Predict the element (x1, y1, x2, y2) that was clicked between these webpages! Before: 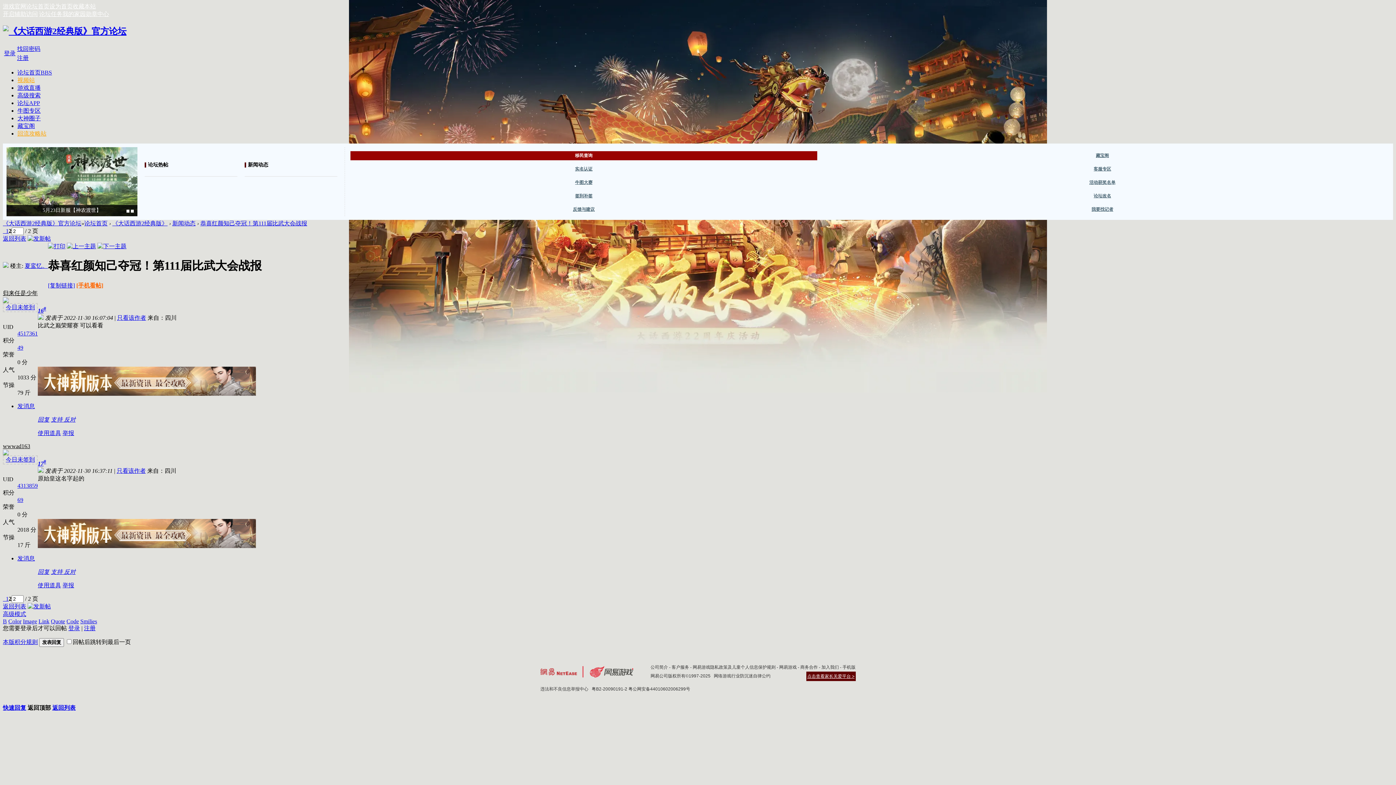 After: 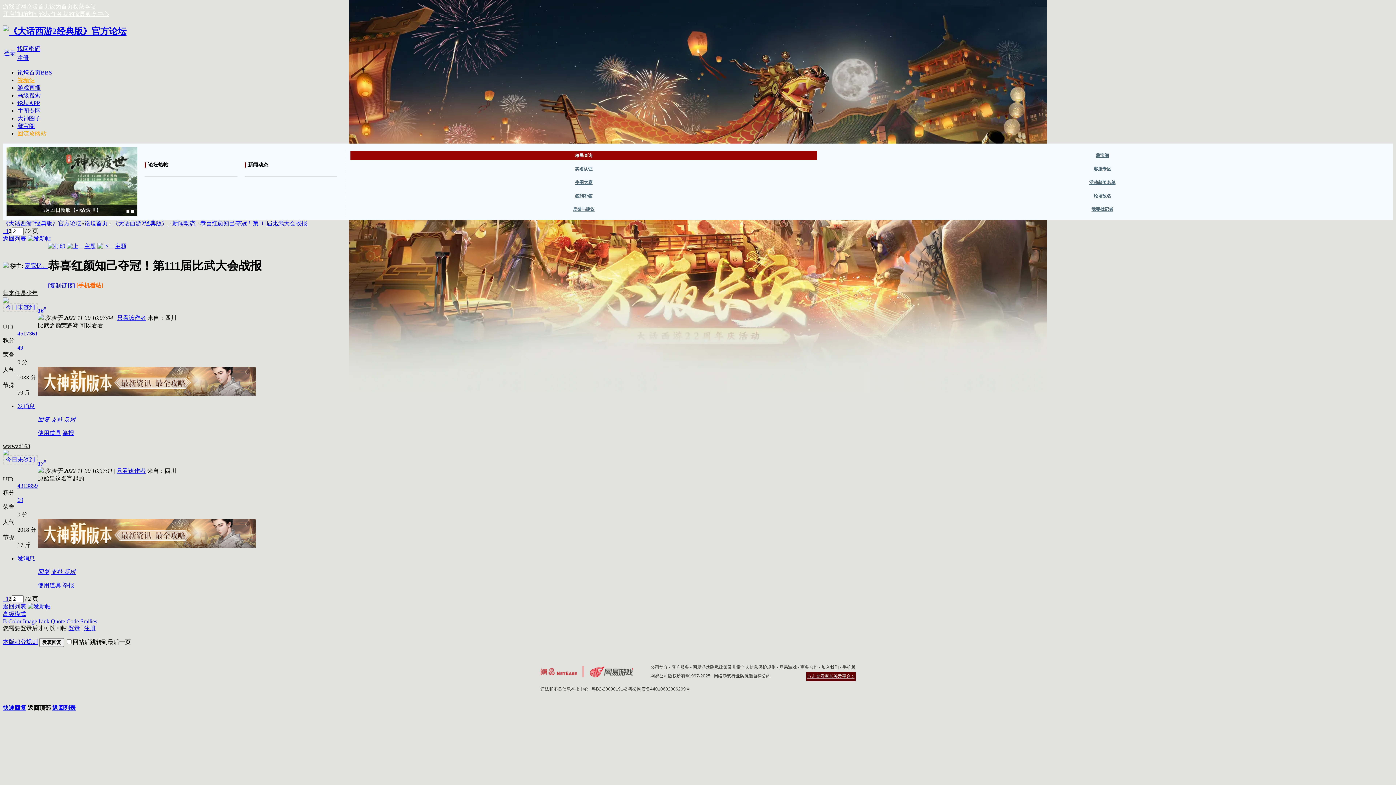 Action: bbox: (17, 45, 40, 51) label: 找回密码